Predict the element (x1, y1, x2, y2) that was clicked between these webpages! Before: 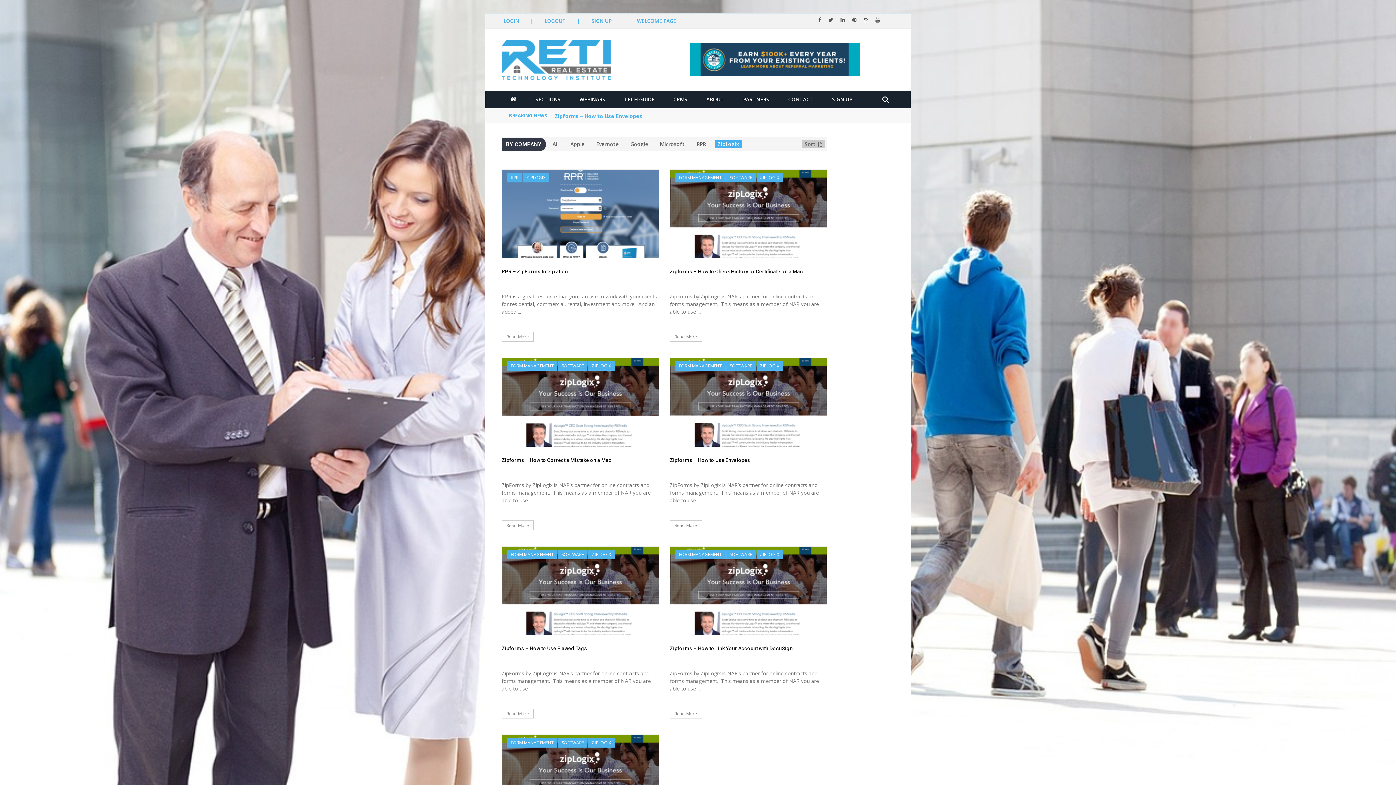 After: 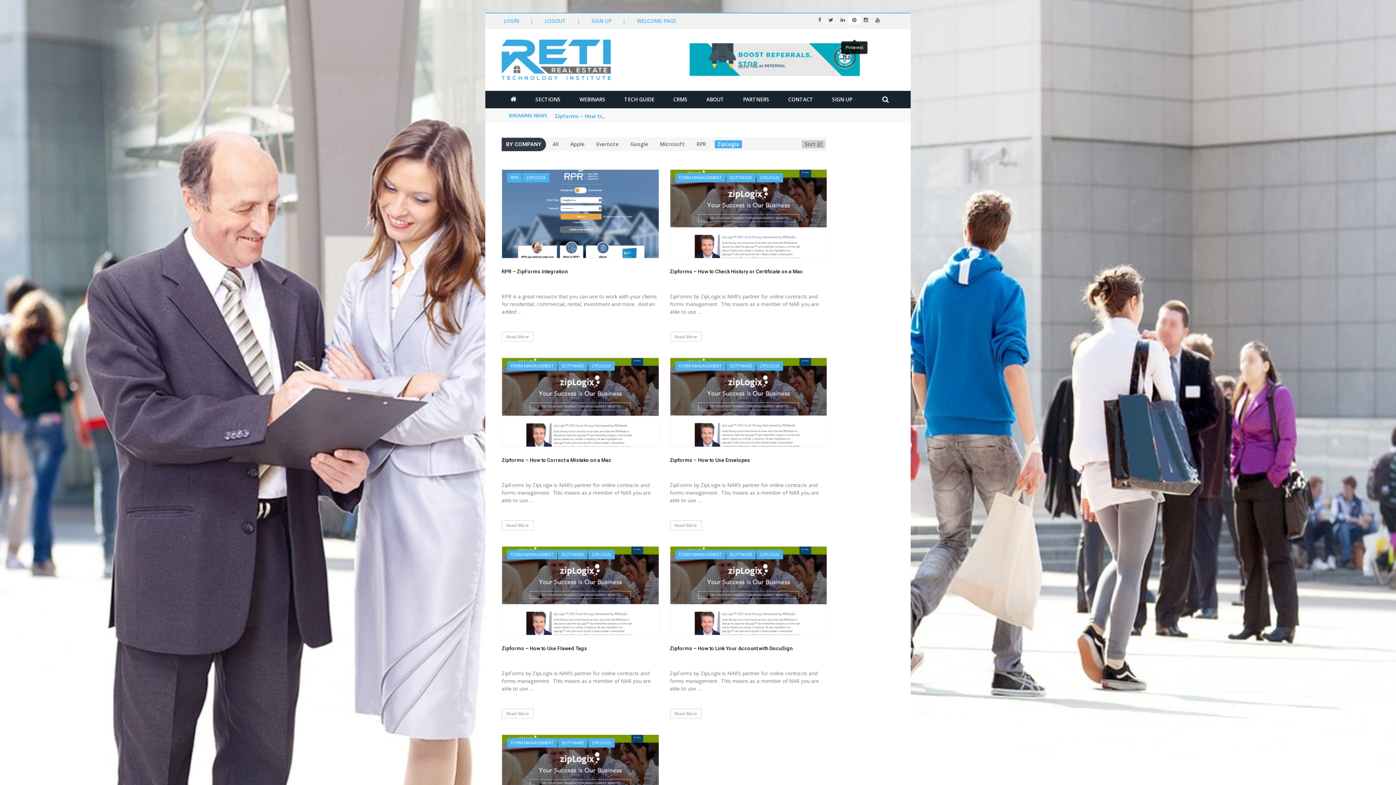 Action: bbox: (848, 16, 860, 23)